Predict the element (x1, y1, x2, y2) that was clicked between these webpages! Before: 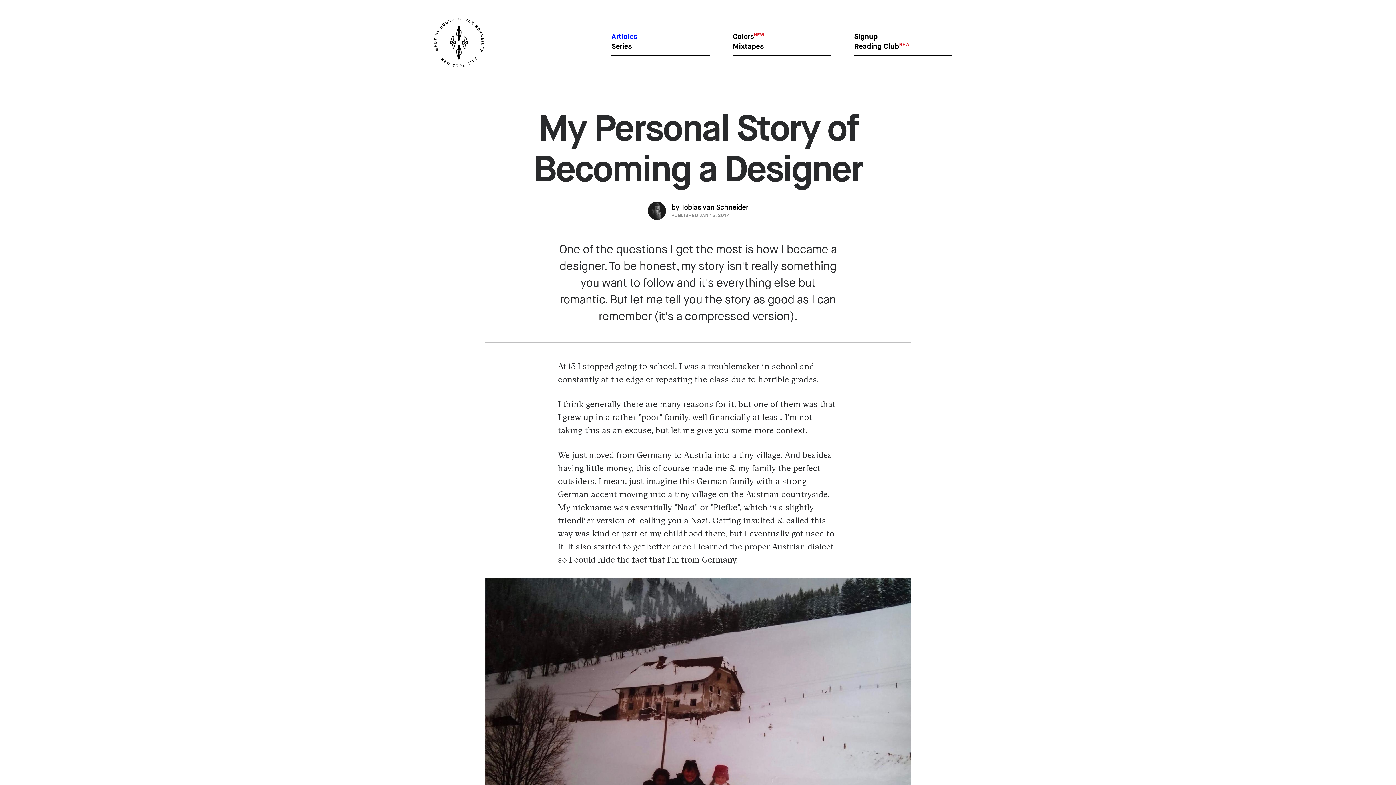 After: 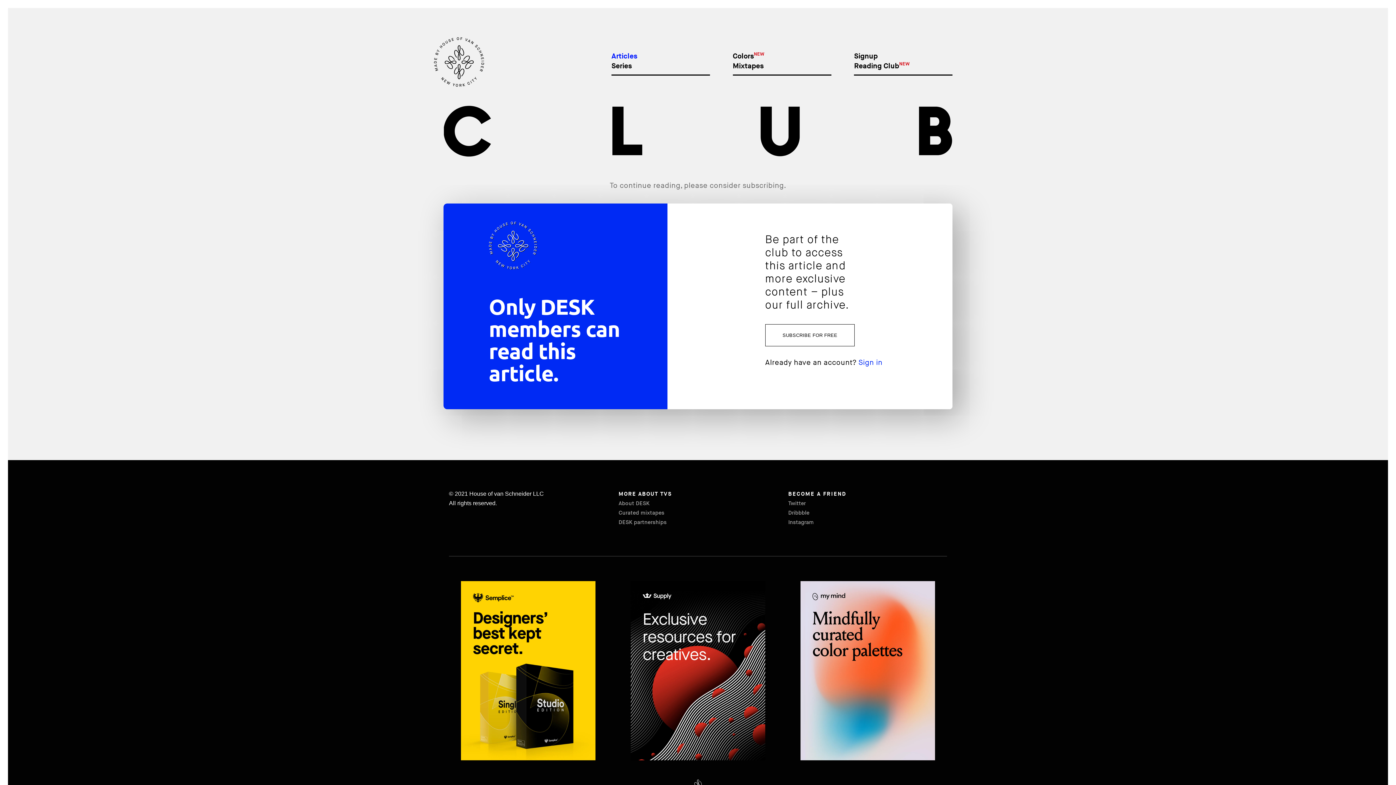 Action: bbox: (854, 41, 917, 51) label: Reading ClubNEW